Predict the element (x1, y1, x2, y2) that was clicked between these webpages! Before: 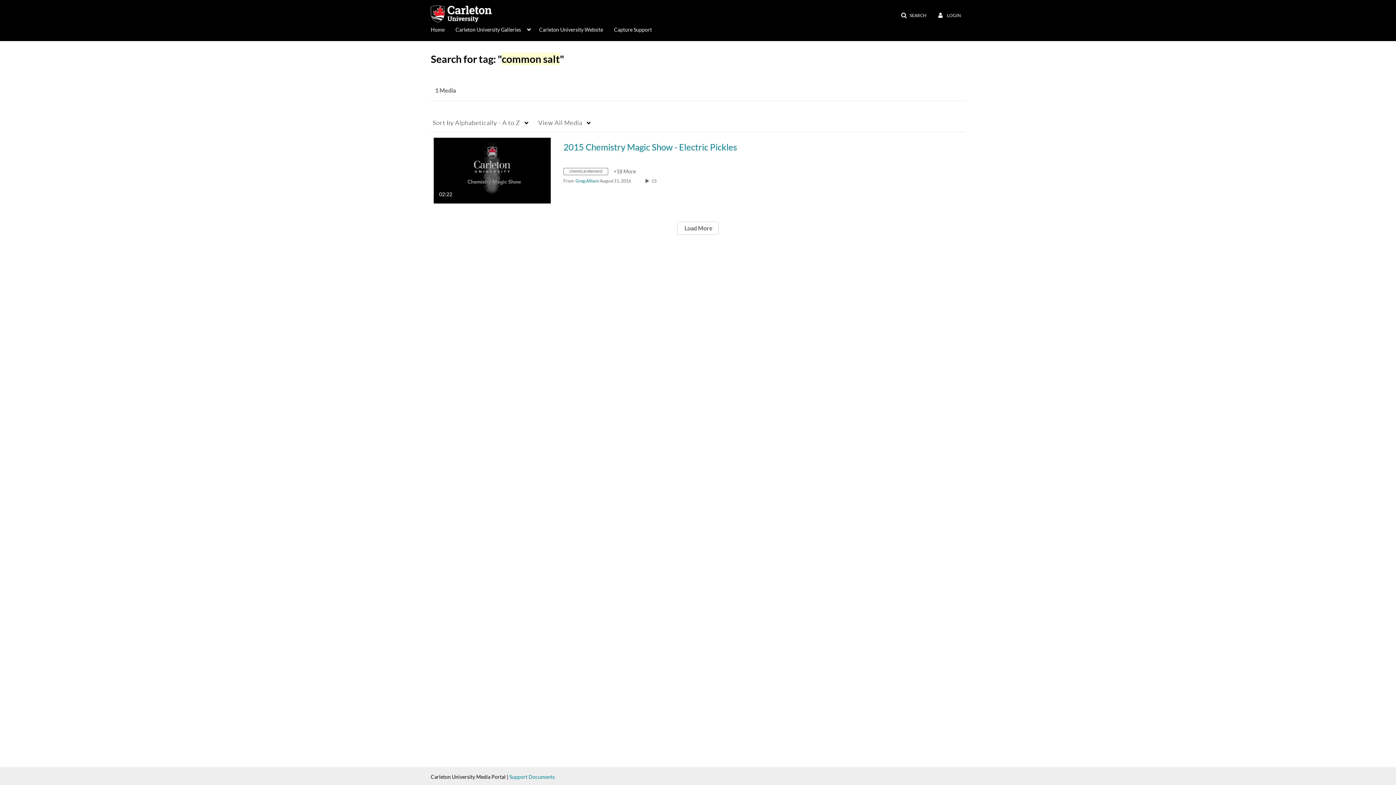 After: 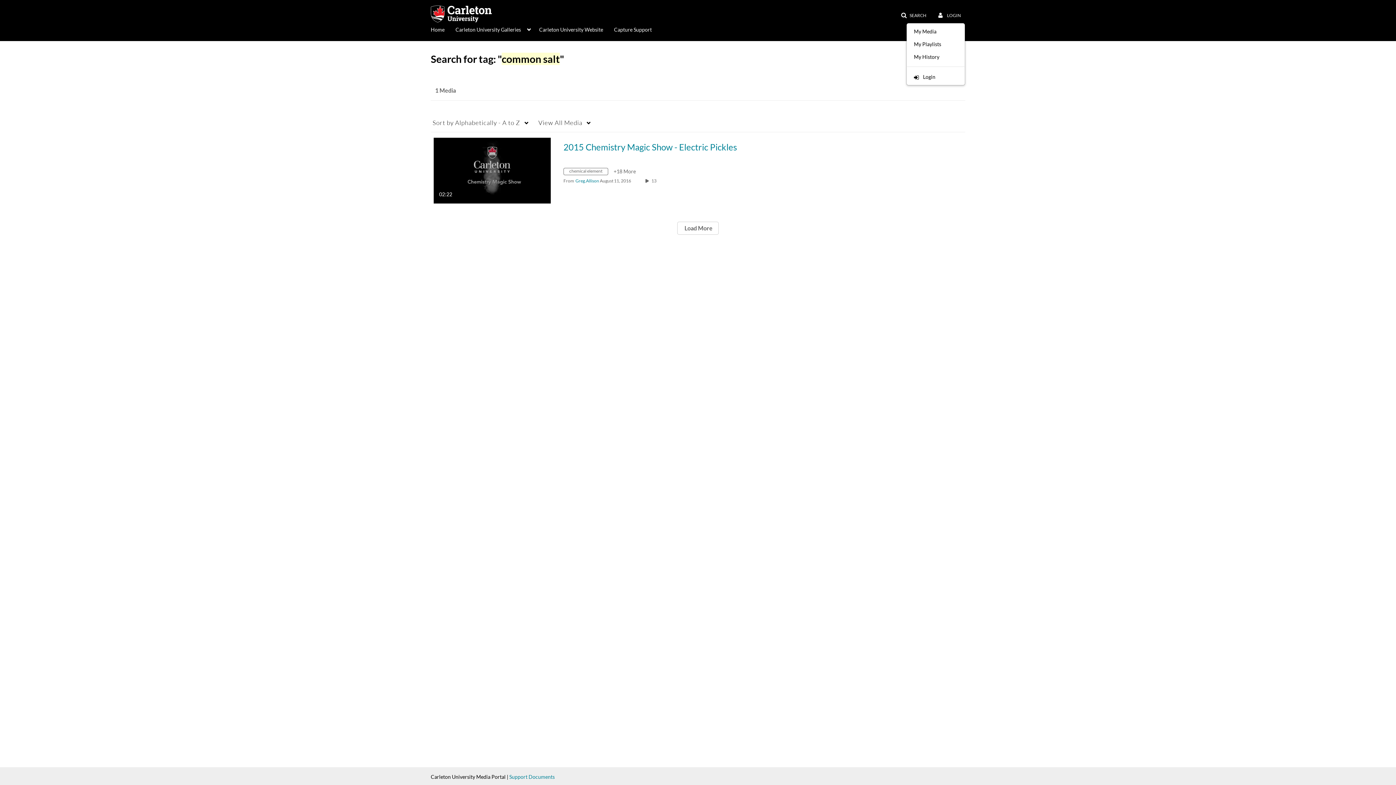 Action: label:  LOGIN bbox: (933, 9, 965, 22)